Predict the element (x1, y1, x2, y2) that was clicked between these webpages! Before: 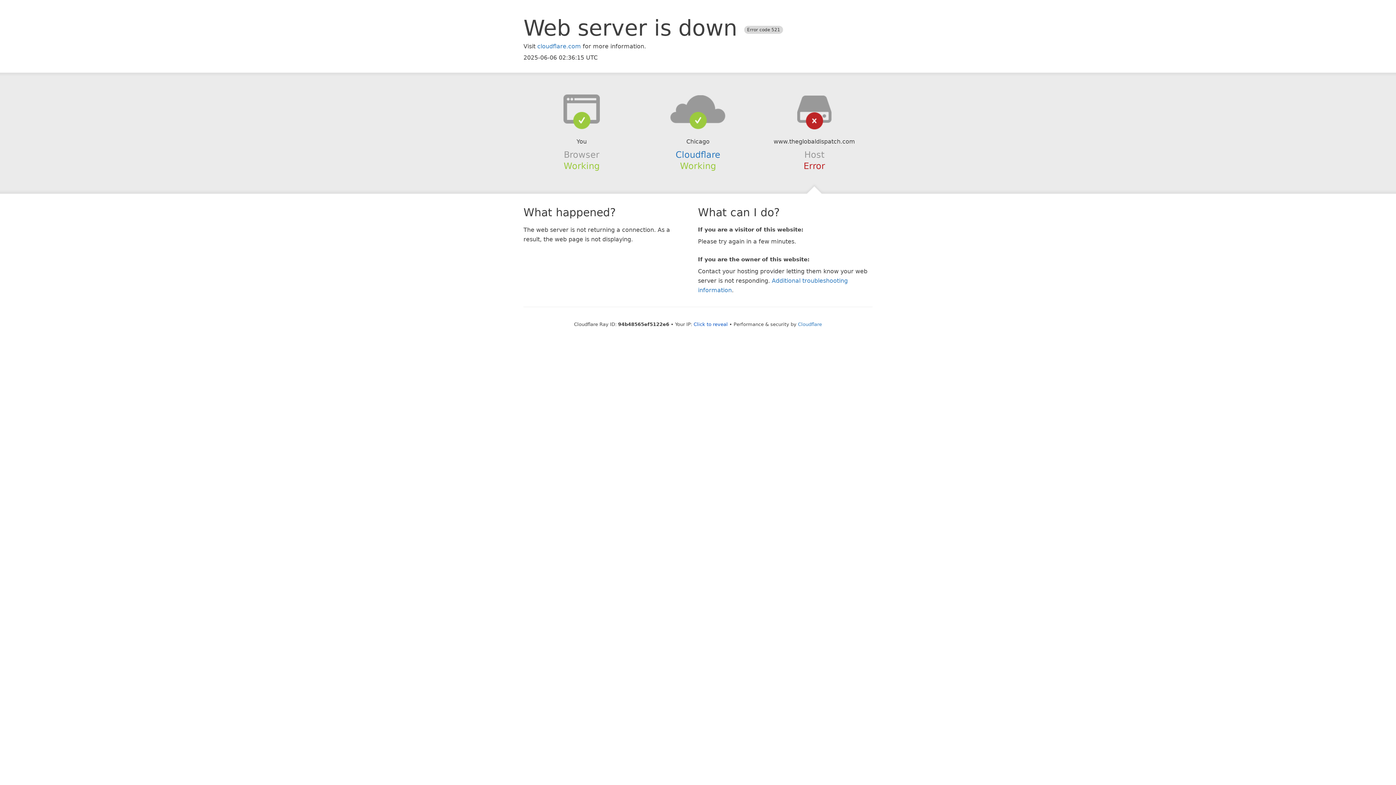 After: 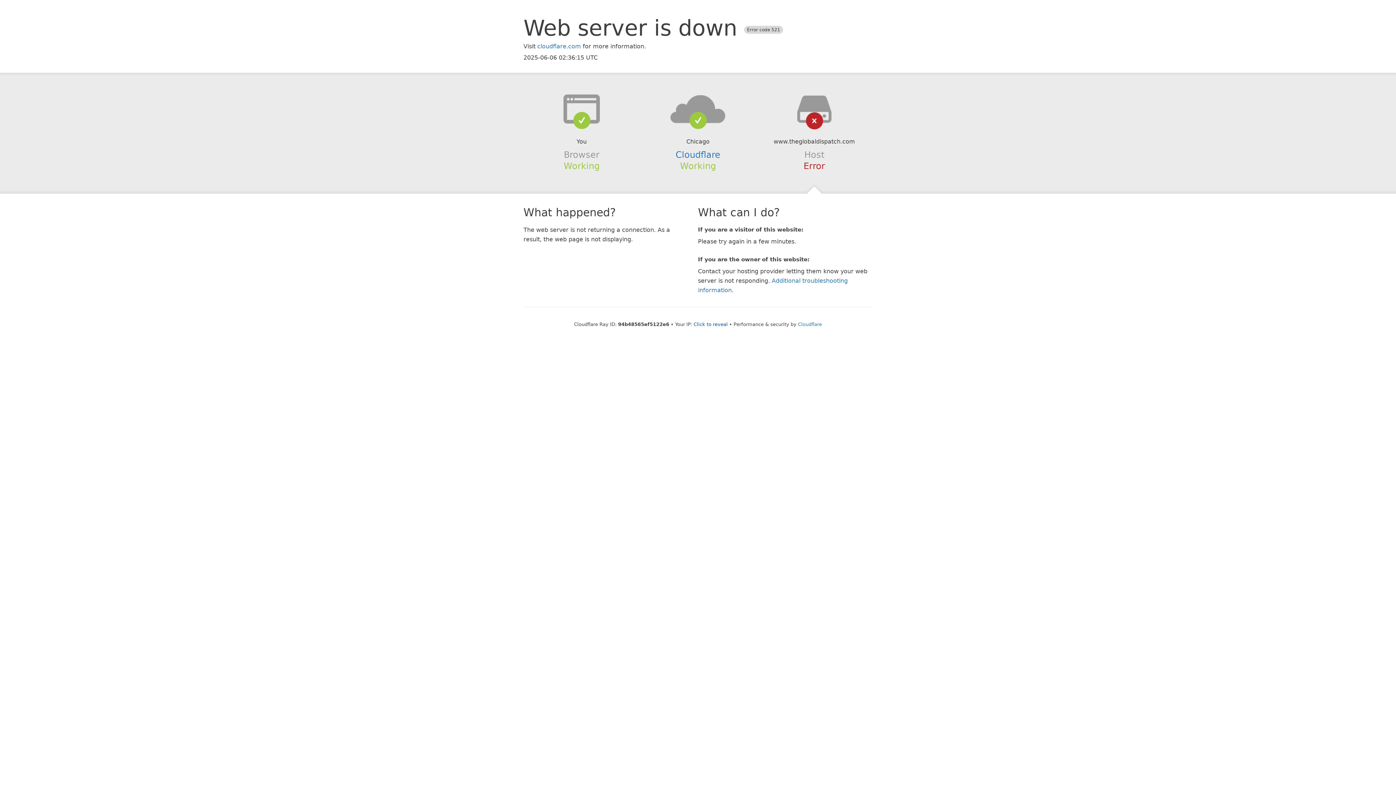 Action: bbox: (639, 94, 756, 123)